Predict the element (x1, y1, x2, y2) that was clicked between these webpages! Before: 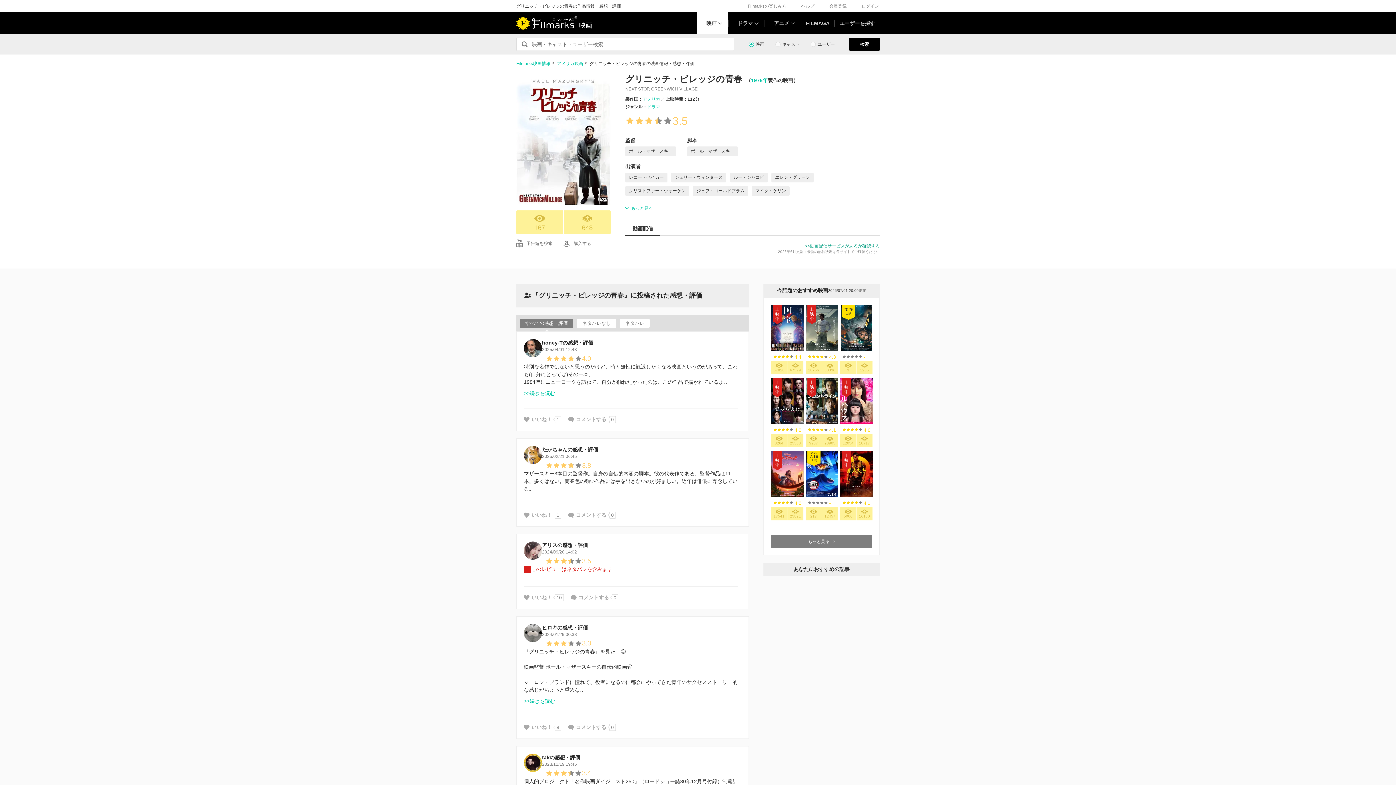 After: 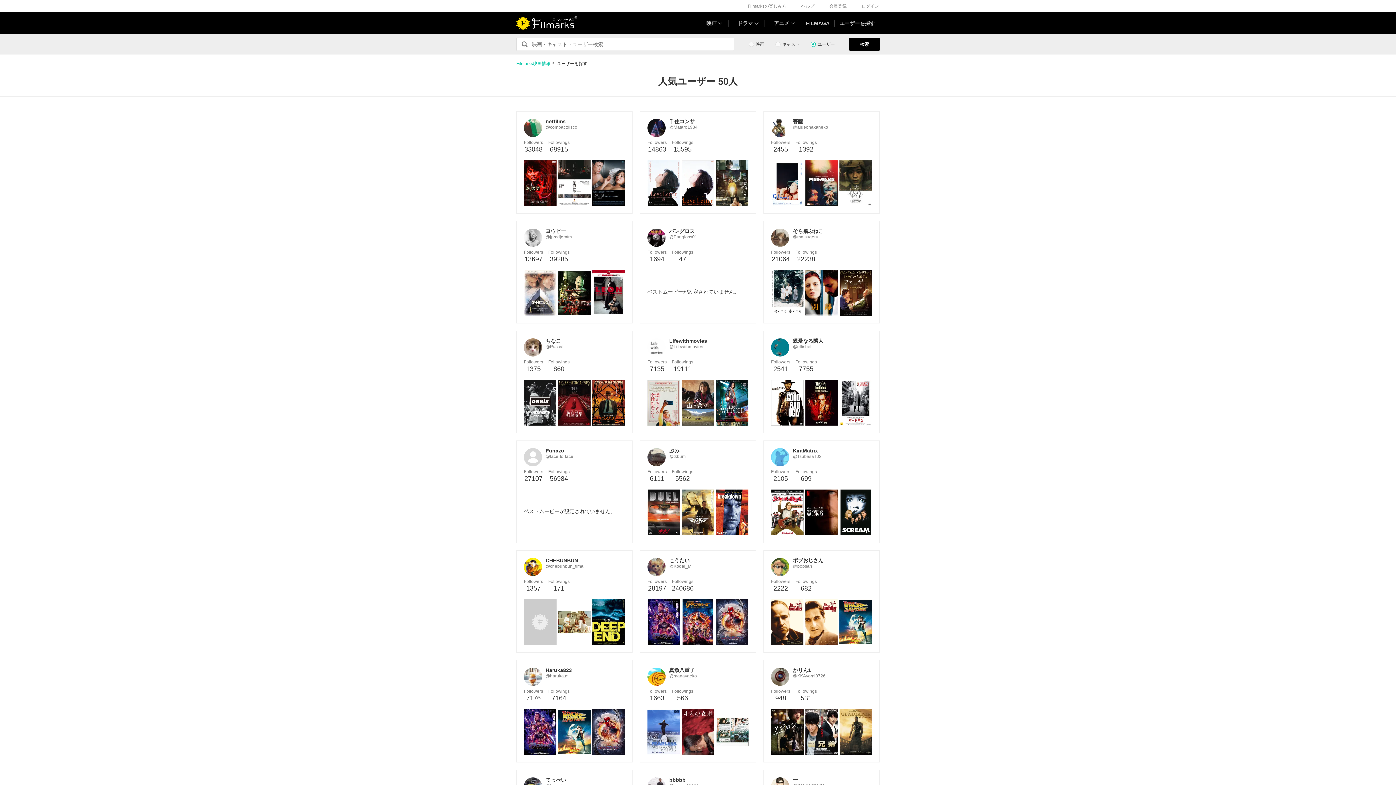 Action: label: ユーザーを探す bbox: (834, 12, 880, 34)